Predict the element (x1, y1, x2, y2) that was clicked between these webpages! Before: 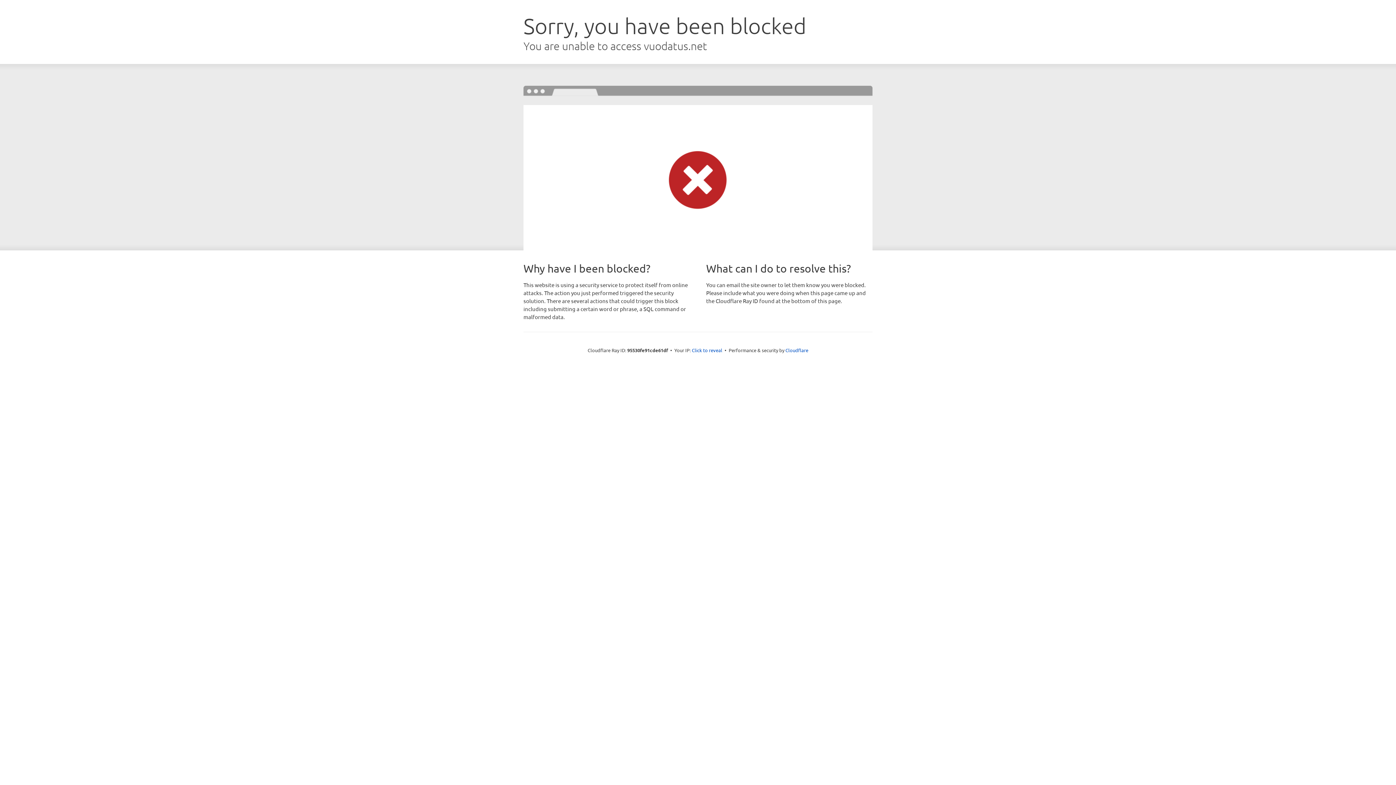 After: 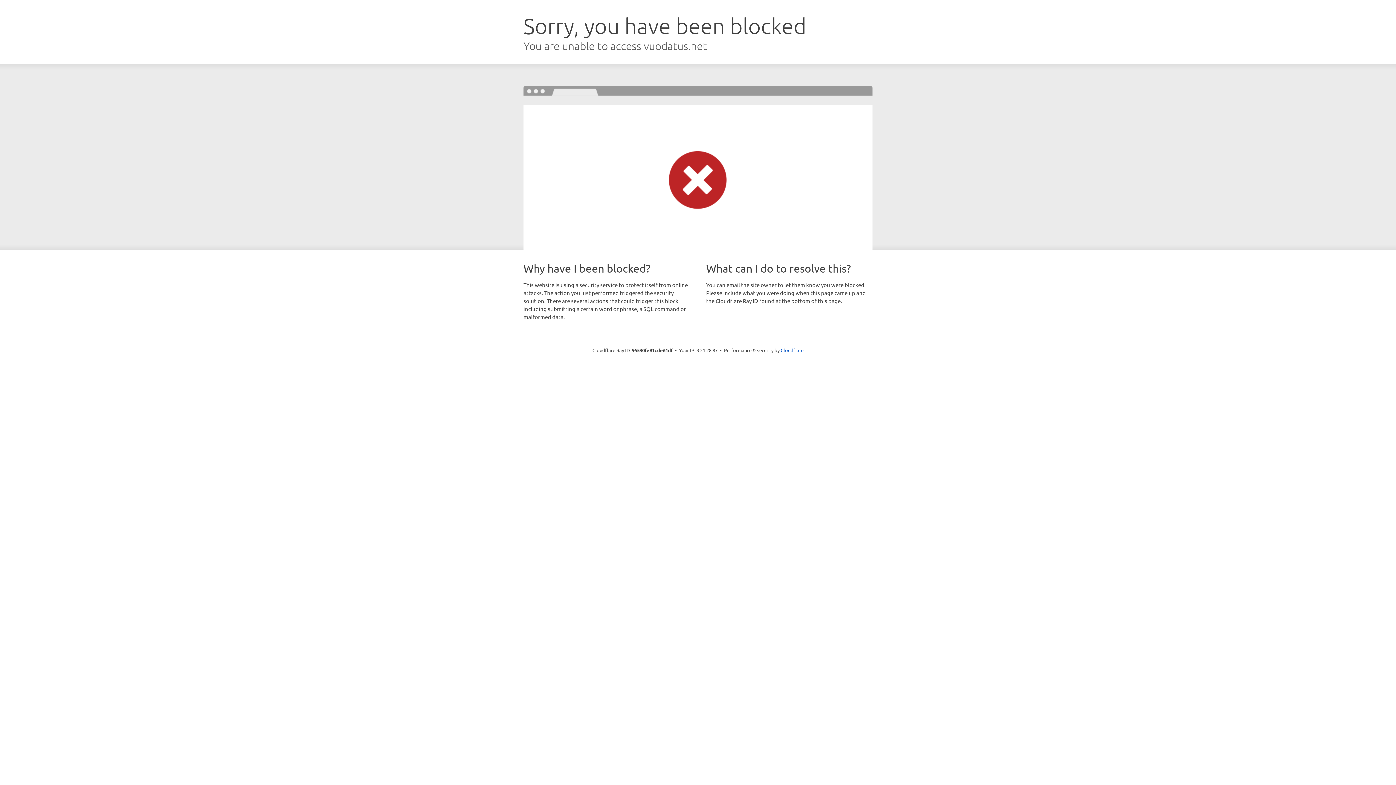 Action: bbox: (692, 346, 722, 353) label: Click to reveal